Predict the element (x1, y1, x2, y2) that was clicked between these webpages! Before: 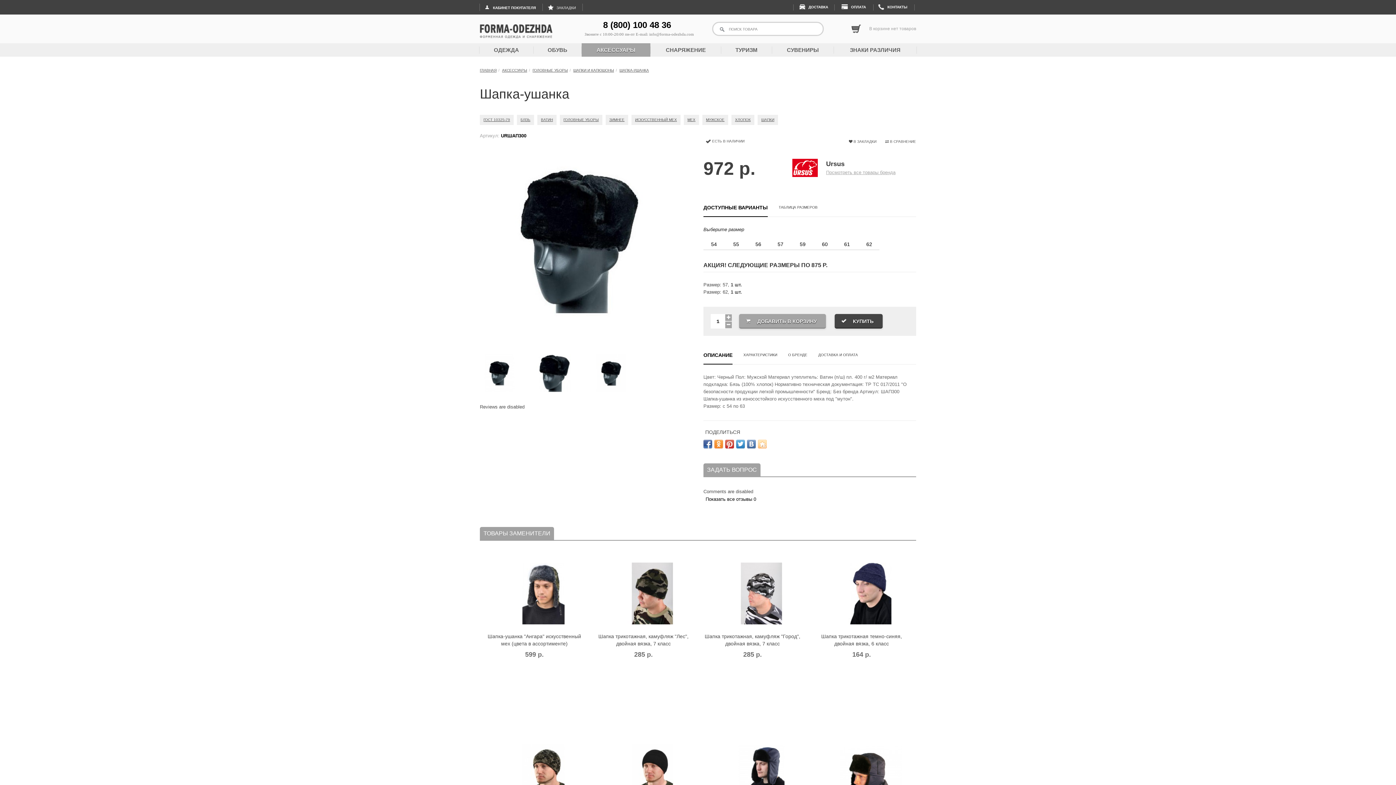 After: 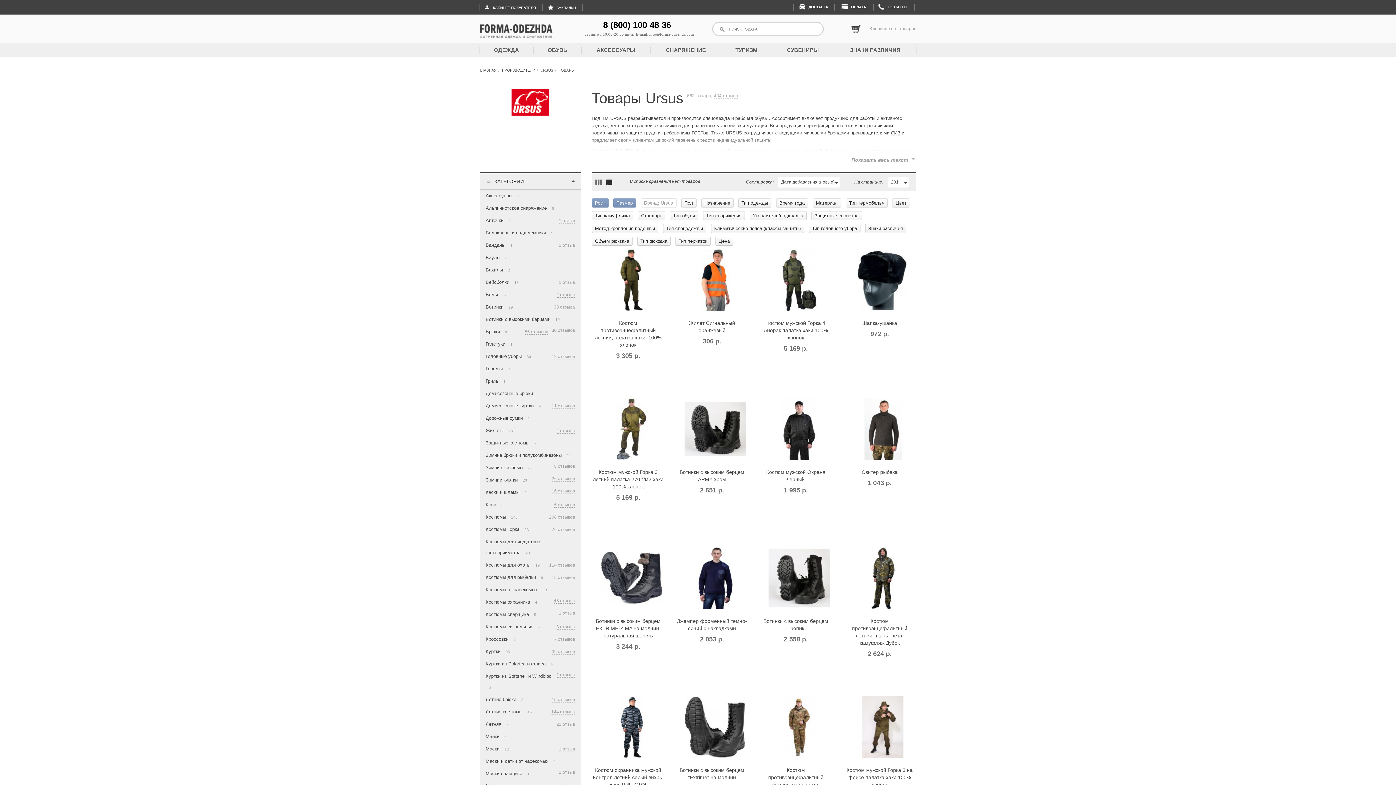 Action: bbox: (791, 172, 819, 178)